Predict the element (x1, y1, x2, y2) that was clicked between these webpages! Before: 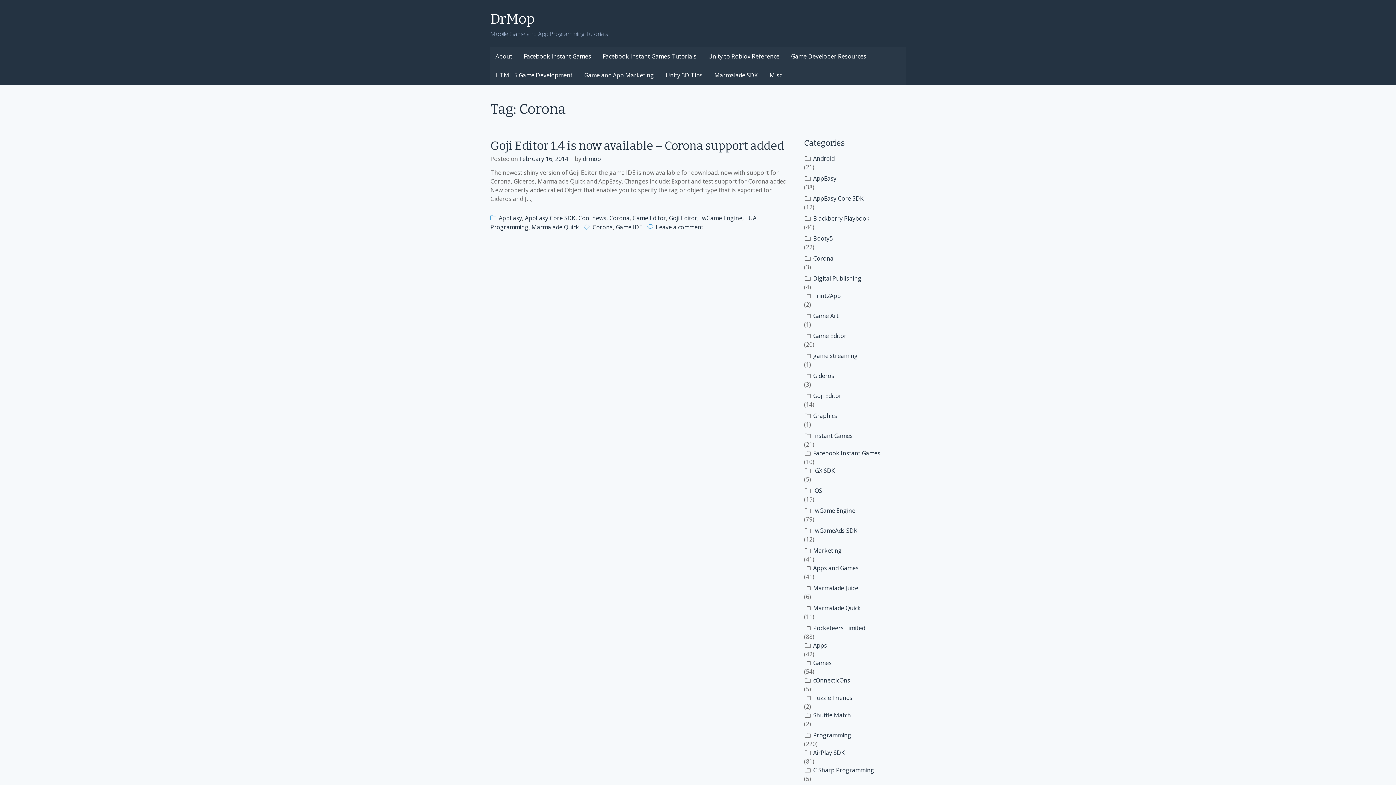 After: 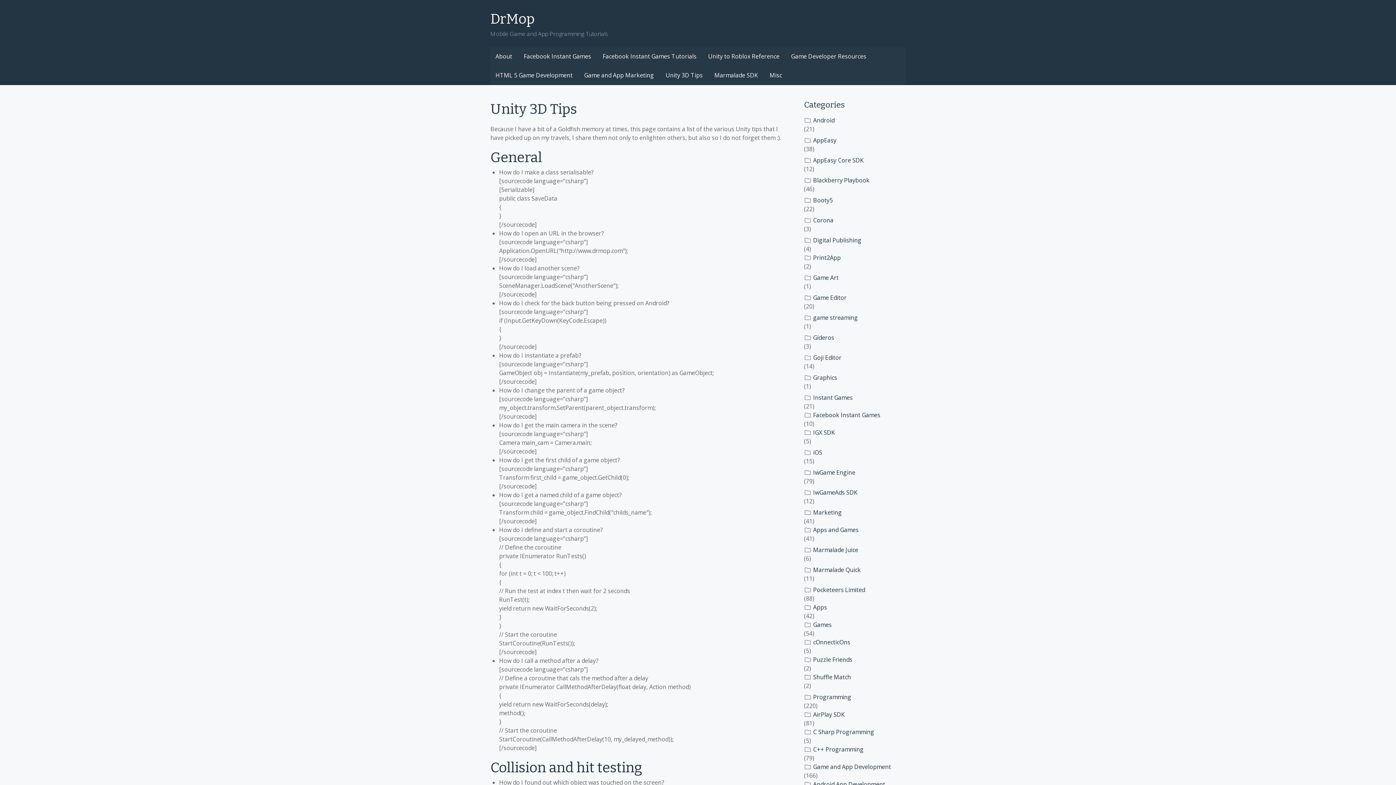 Action: bbox: (660, 65, 708, 84) label: Unity 3D Tips